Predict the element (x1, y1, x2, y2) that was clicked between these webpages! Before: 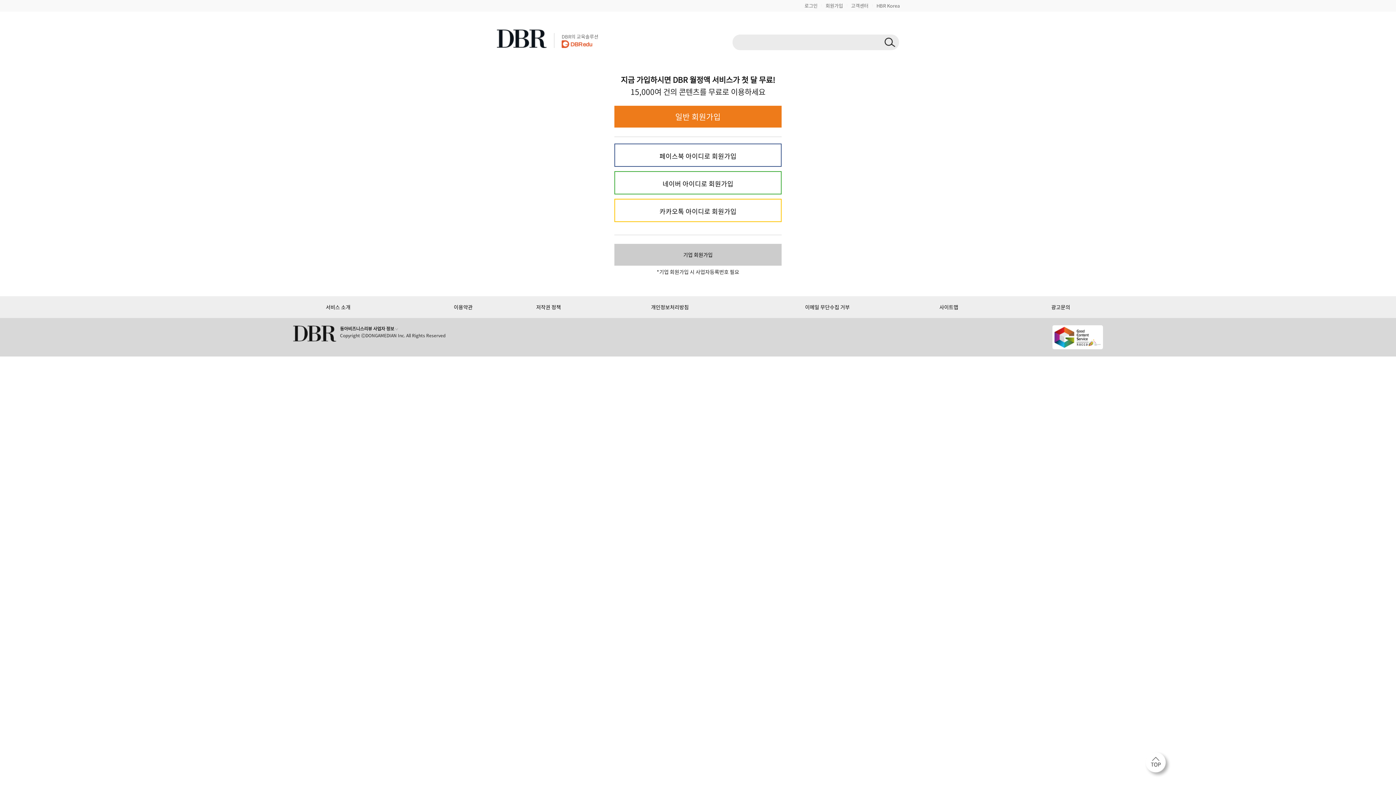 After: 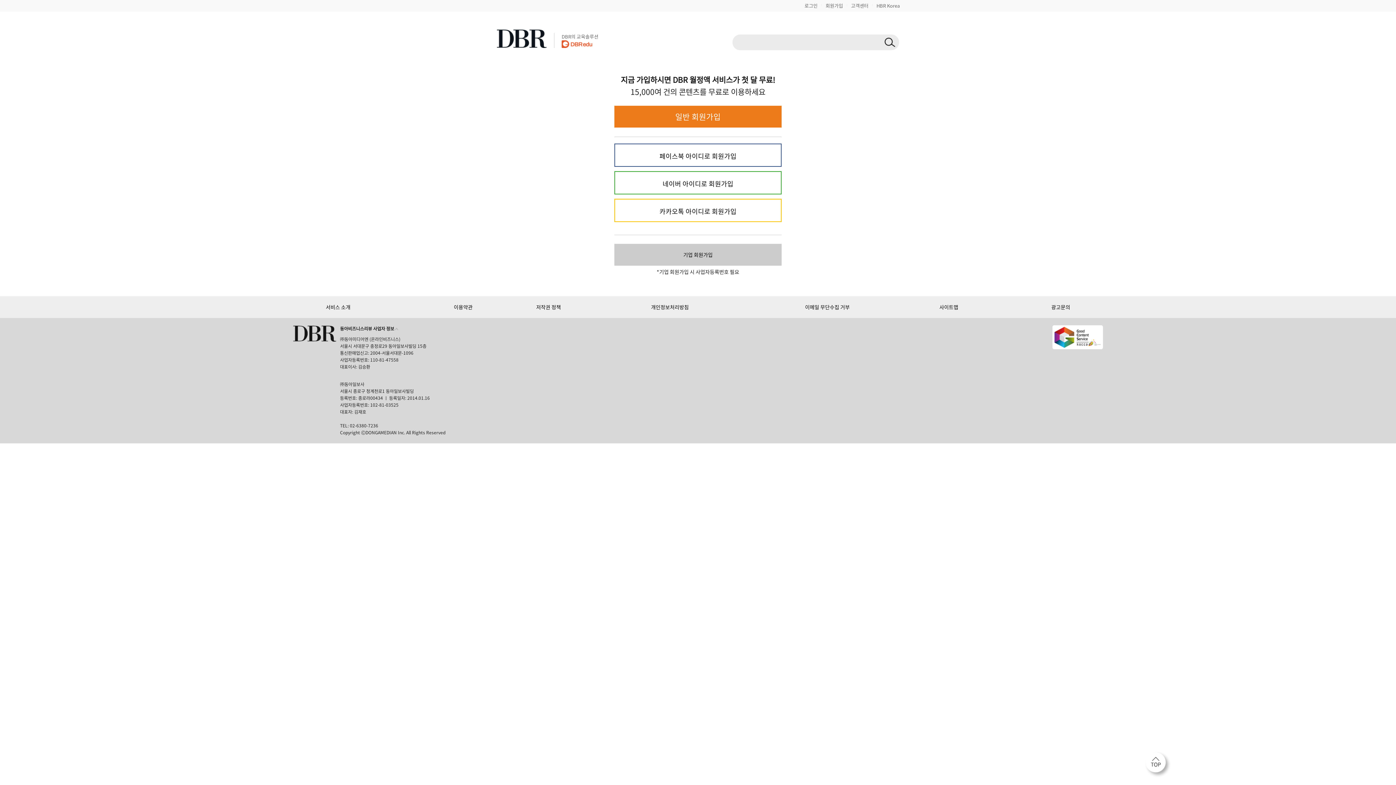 Action: bbox: (395, 325, 398, 332)